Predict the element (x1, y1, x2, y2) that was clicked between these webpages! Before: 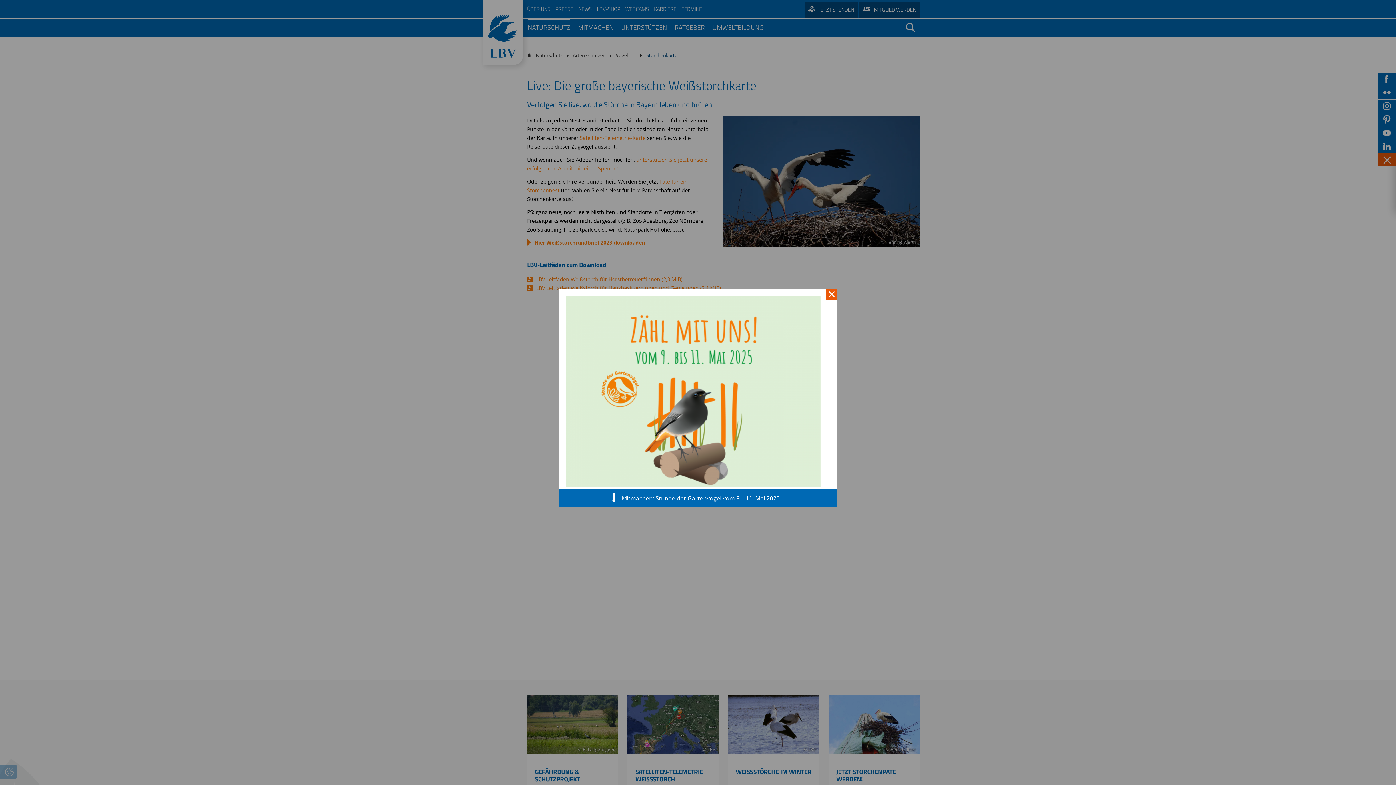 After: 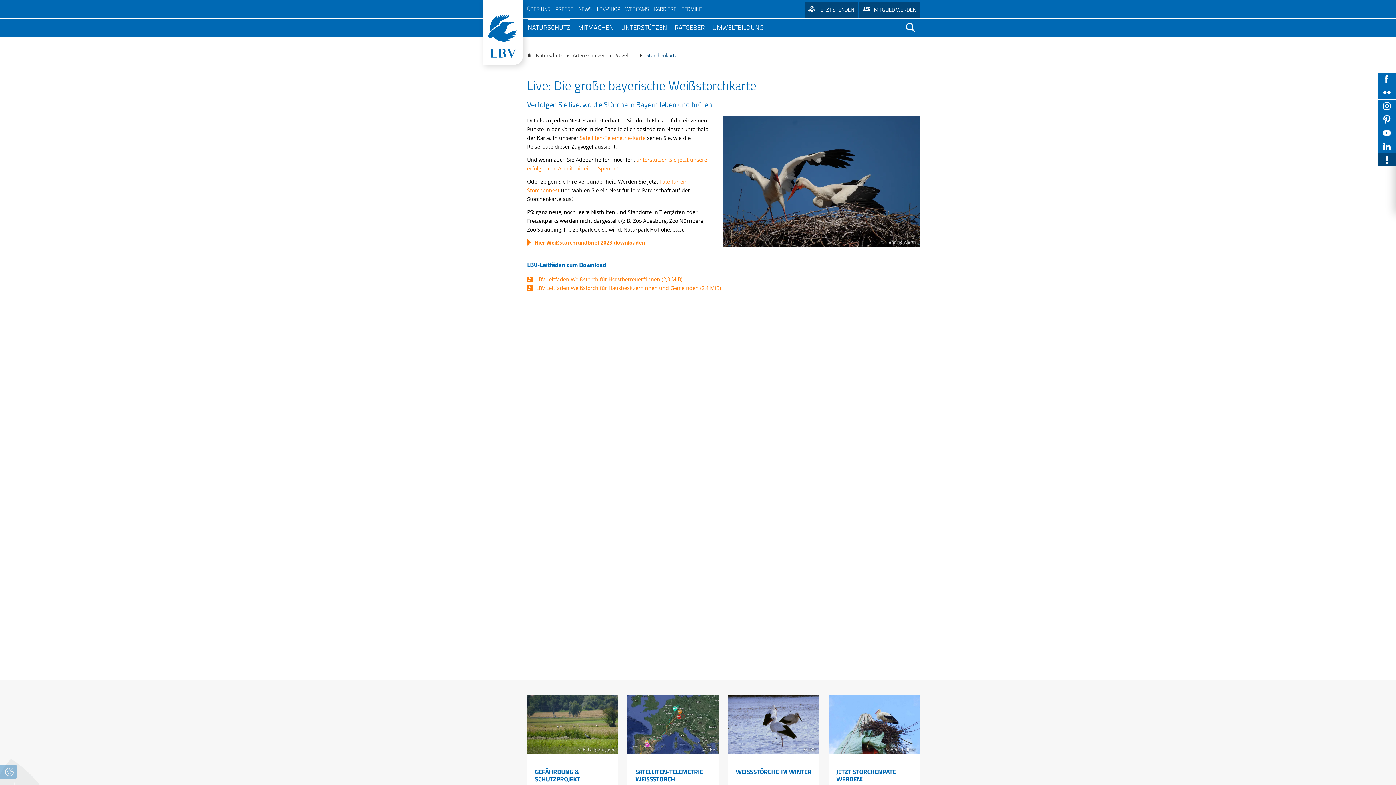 Action: bbox: (826, 288, 837, 299) label: Schließen